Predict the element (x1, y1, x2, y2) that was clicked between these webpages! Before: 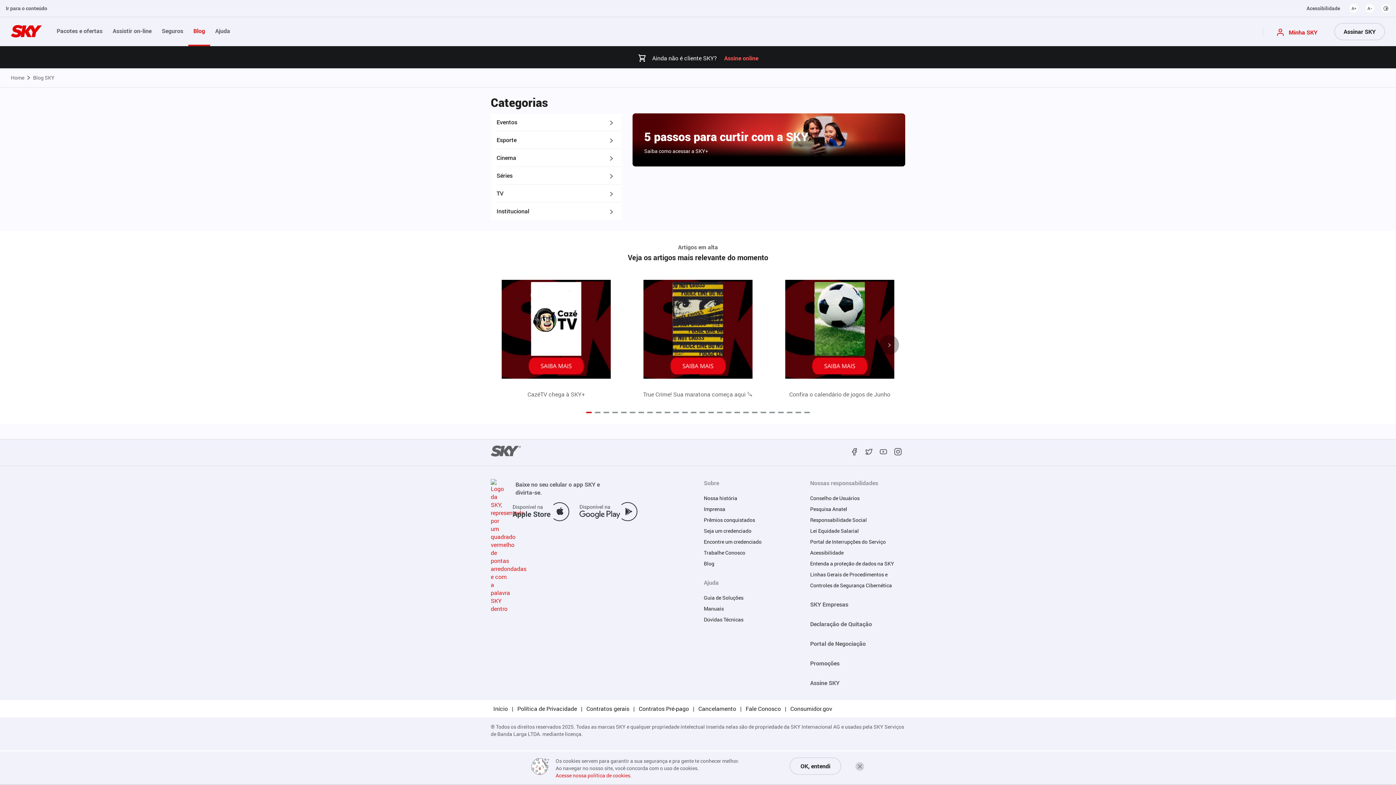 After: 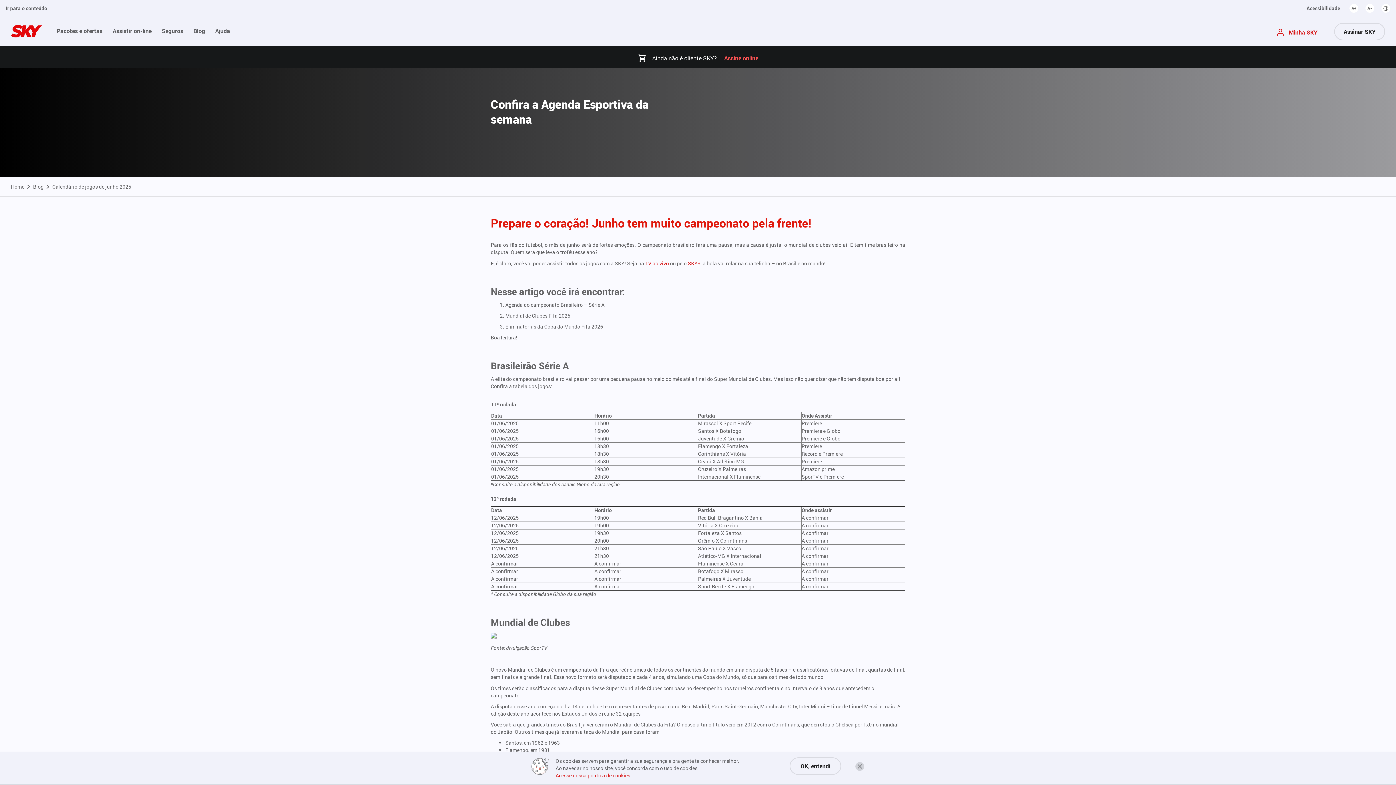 Action: bbox: (774, 280, 905, 378)